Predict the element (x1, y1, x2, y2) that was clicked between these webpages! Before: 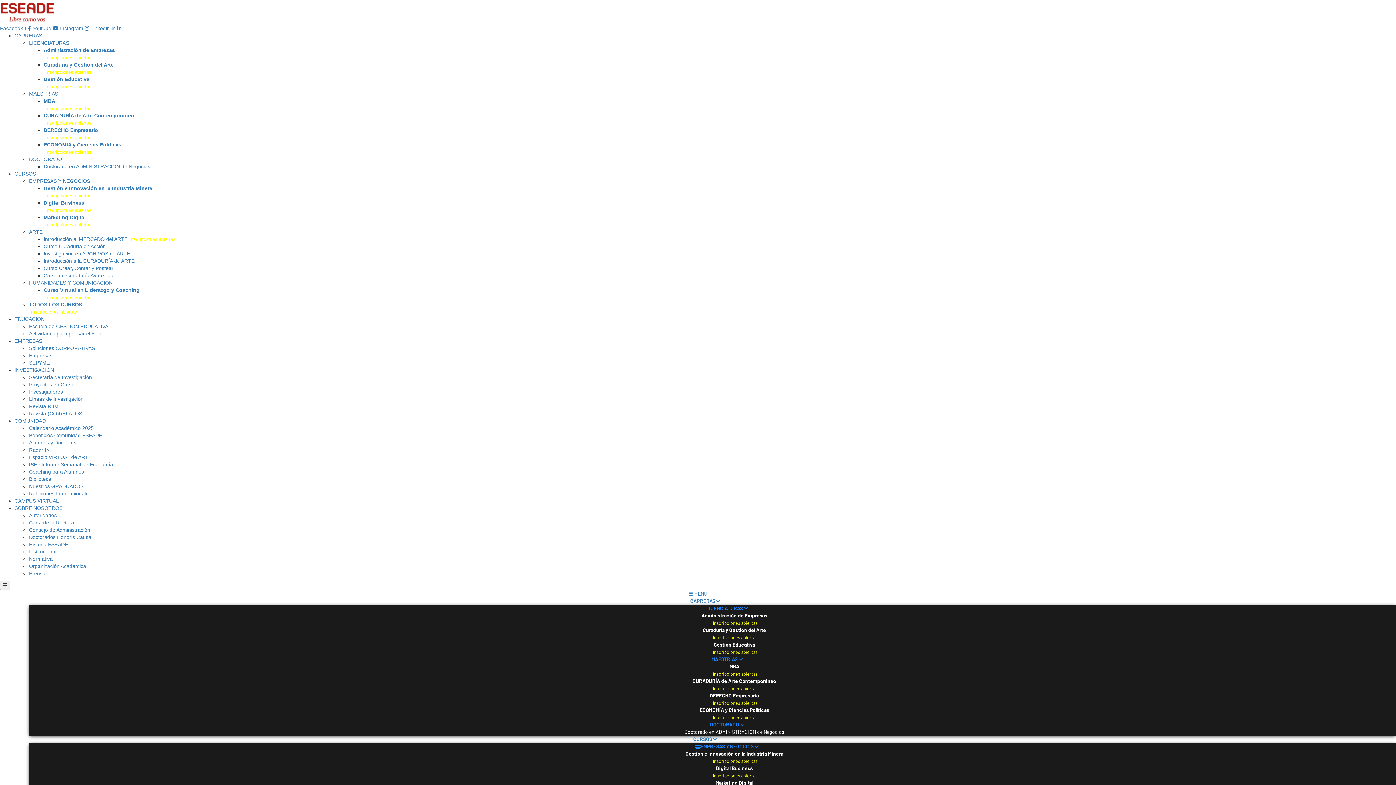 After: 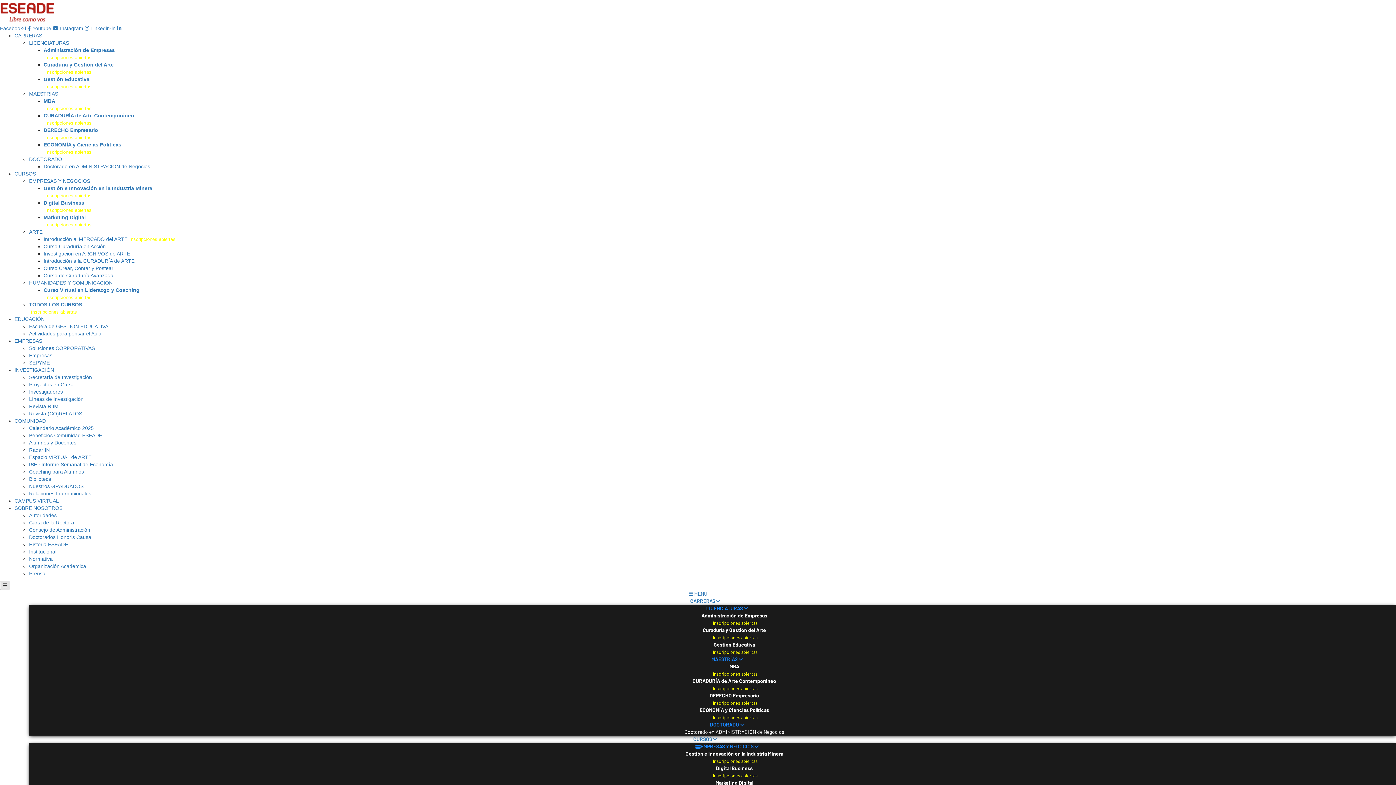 Action: bbox: (0, 581, 10, 590) label: Menú conmutador hamburguesa